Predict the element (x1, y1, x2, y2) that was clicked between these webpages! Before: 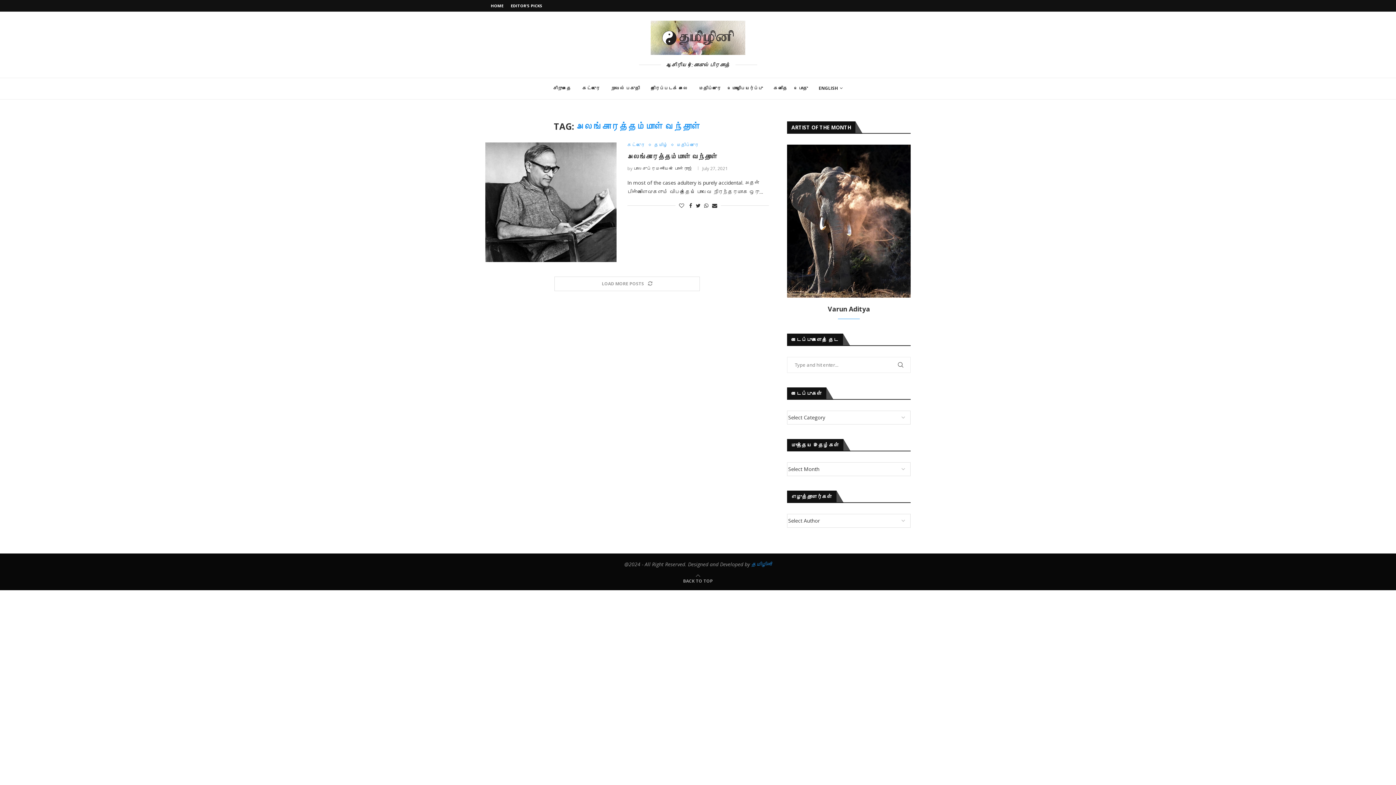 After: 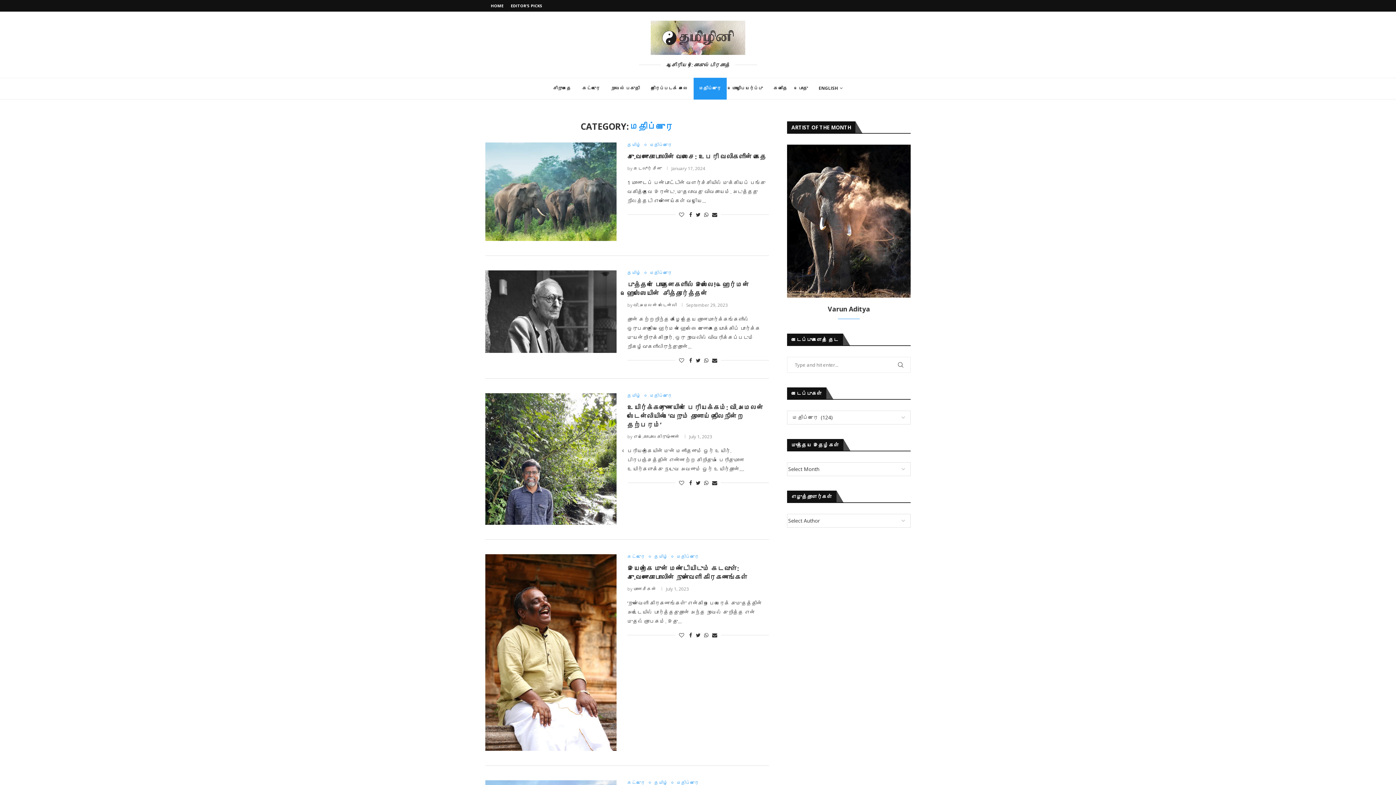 Action: bbox: (676, 142, 699, 147) label: மதிப்புரை